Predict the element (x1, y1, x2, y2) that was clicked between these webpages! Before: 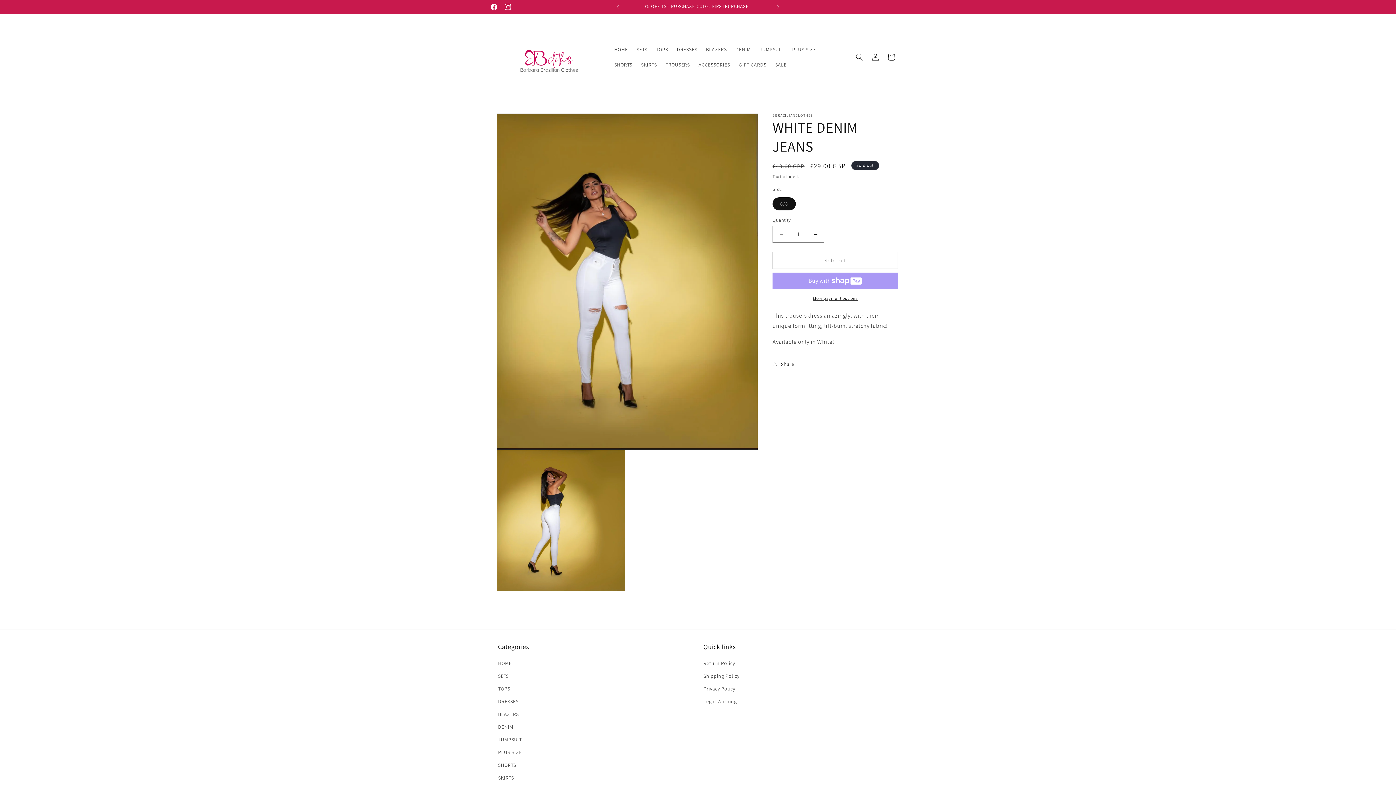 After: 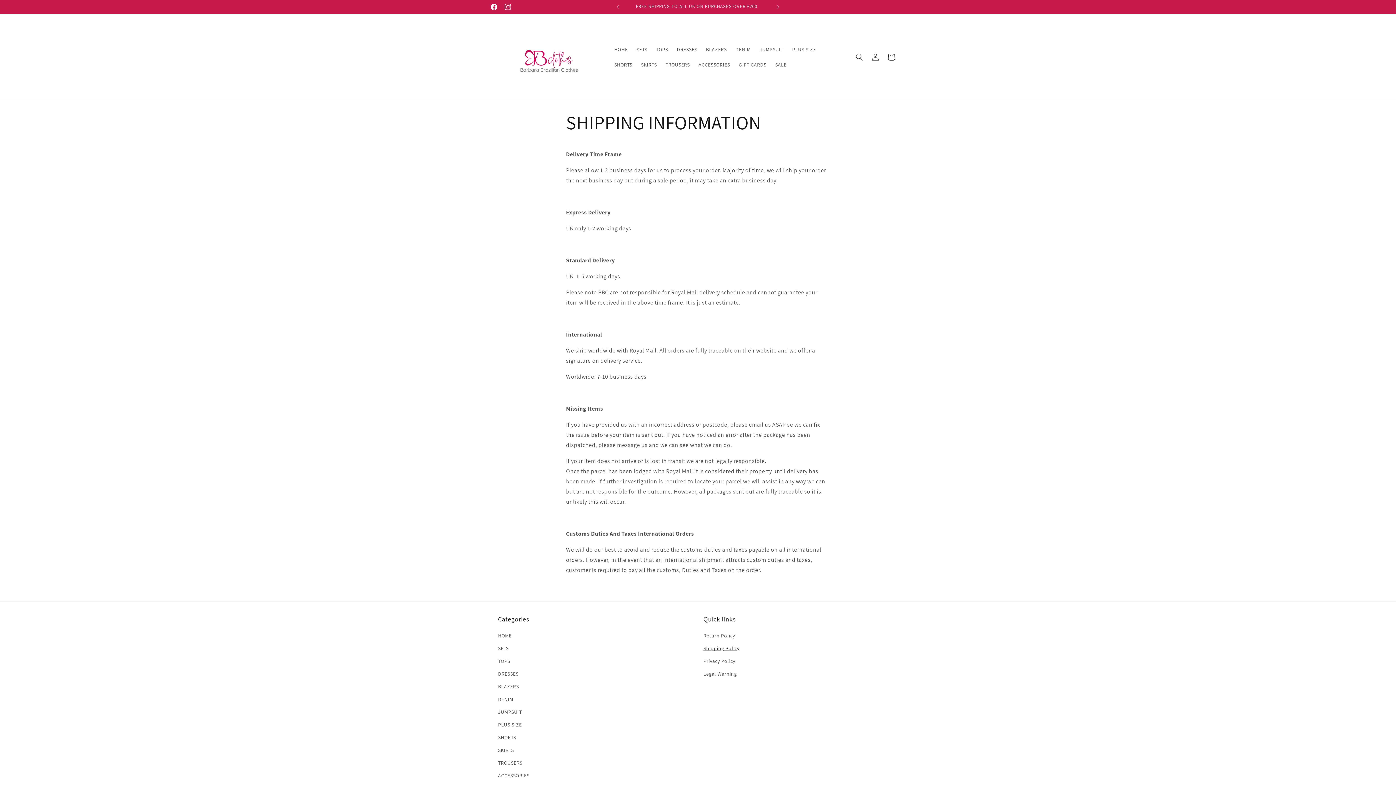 Action: bbox: (703, 670, 739, 682) label: Shipping Policy